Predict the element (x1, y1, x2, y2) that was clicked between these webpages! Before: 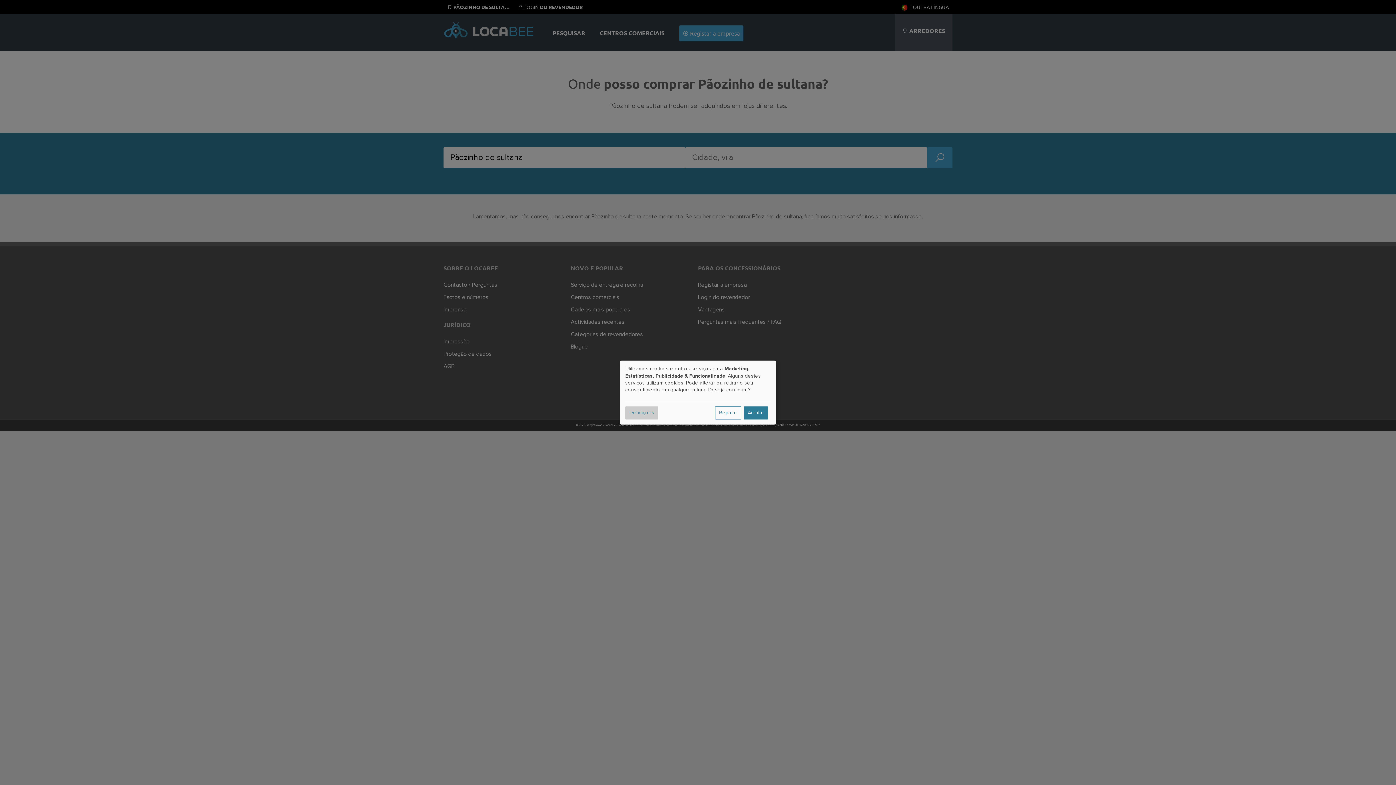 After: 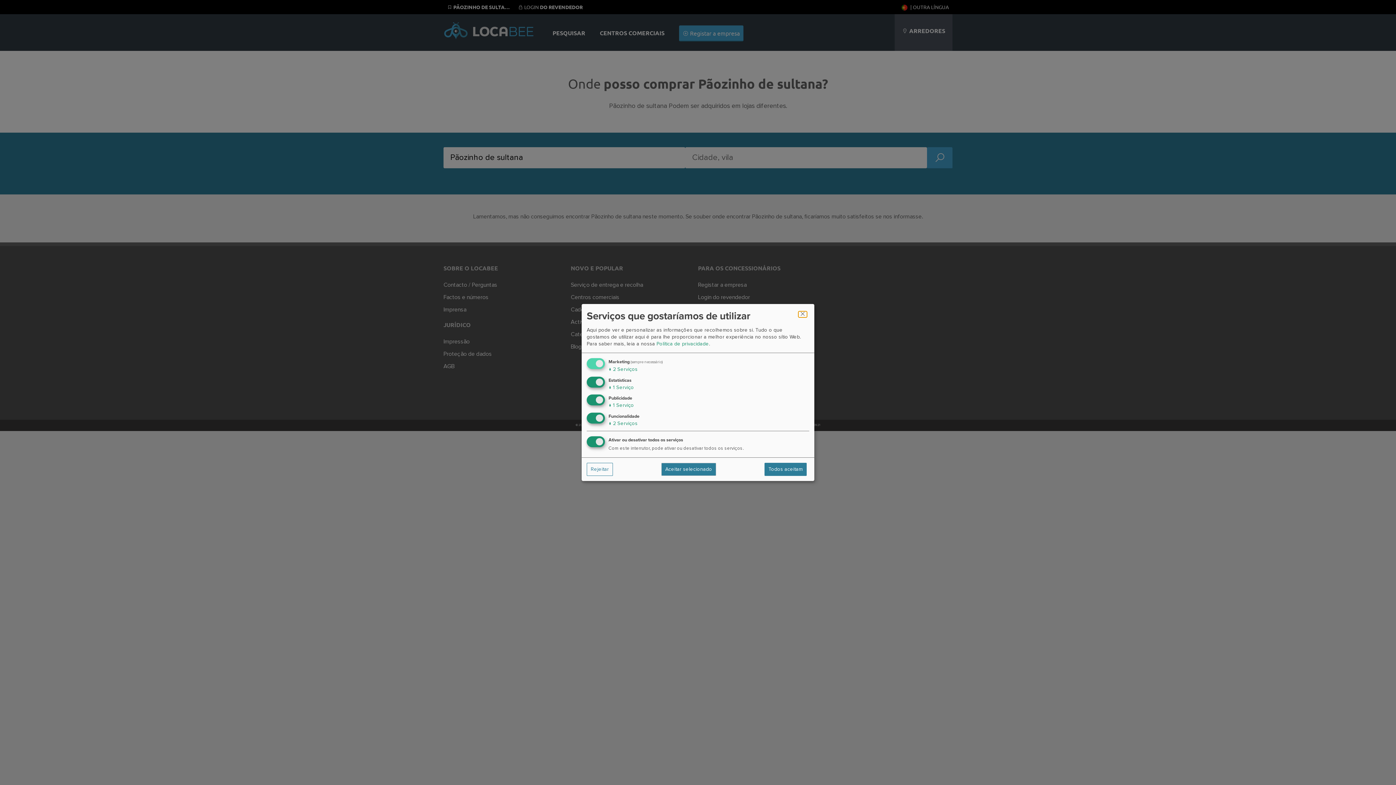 Action: label: Definições bbox: (625, 406, 658, 419)